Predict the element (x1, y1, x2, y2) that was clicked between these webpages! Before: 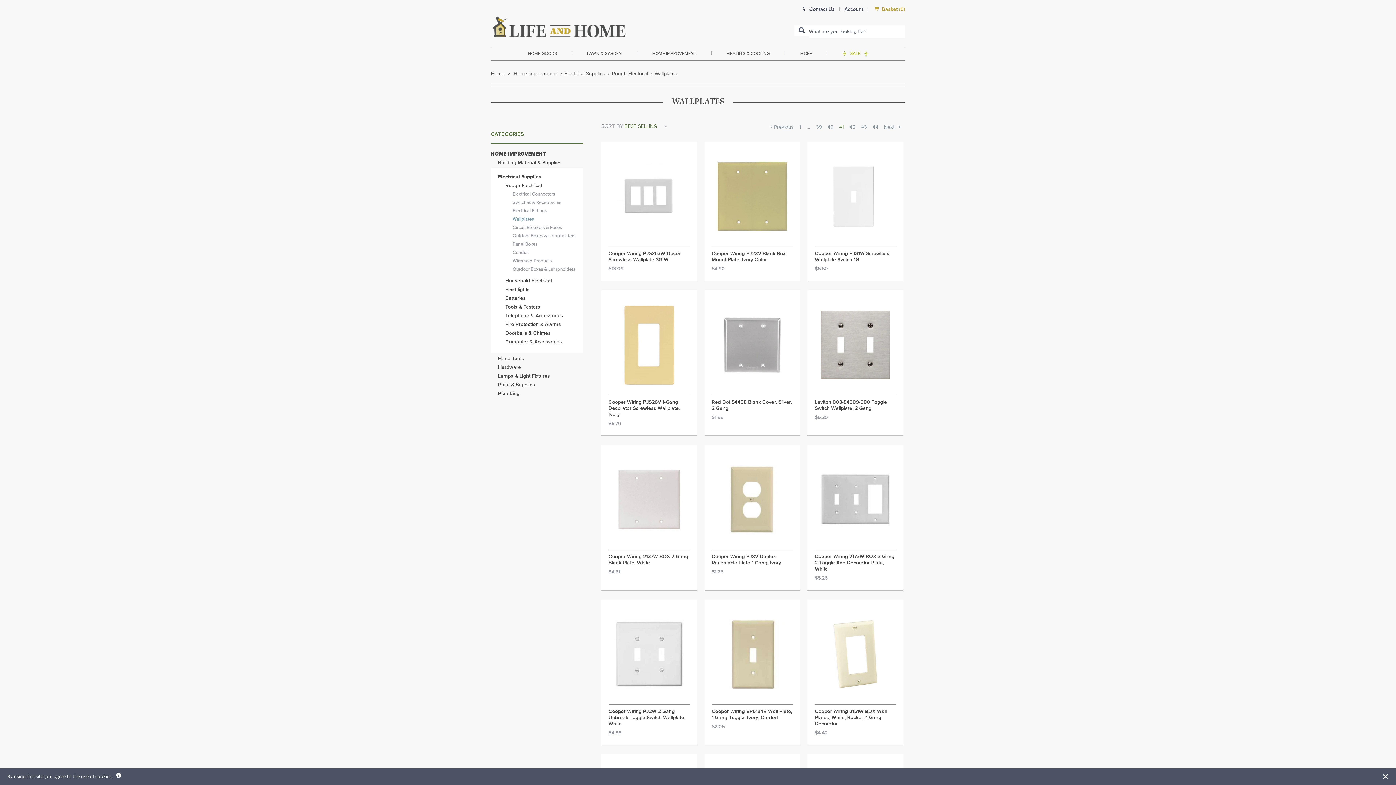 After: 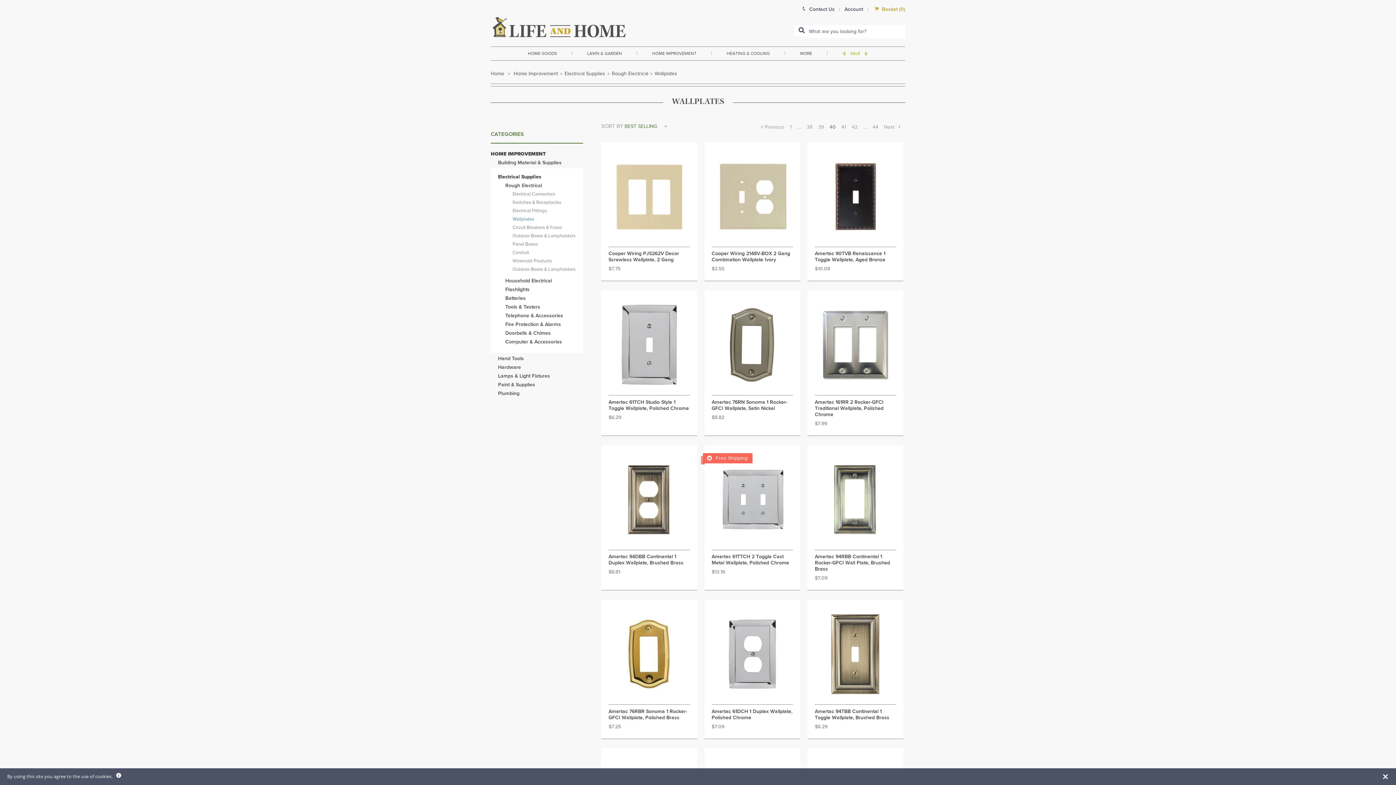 Action: bbox: (769, 124, 793, 129) label:  Previous